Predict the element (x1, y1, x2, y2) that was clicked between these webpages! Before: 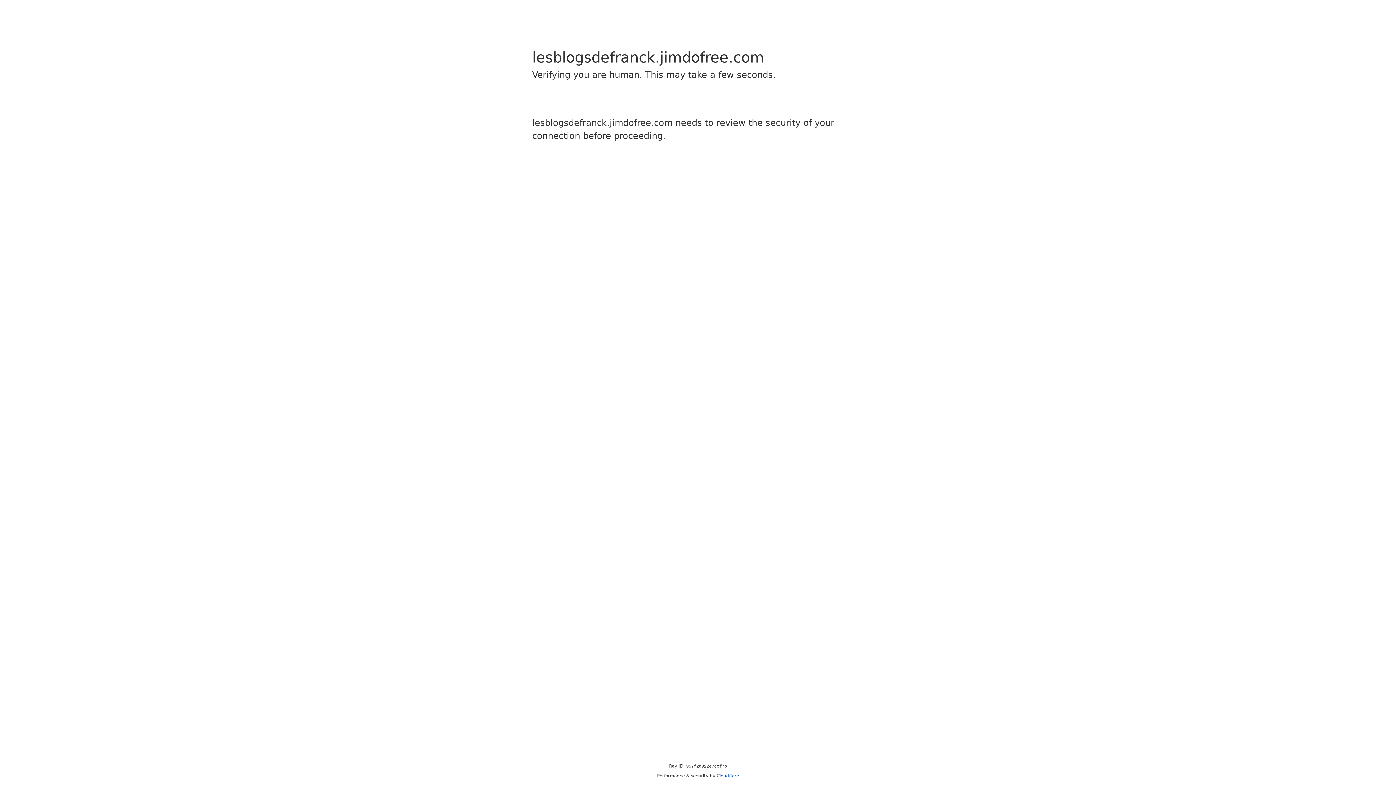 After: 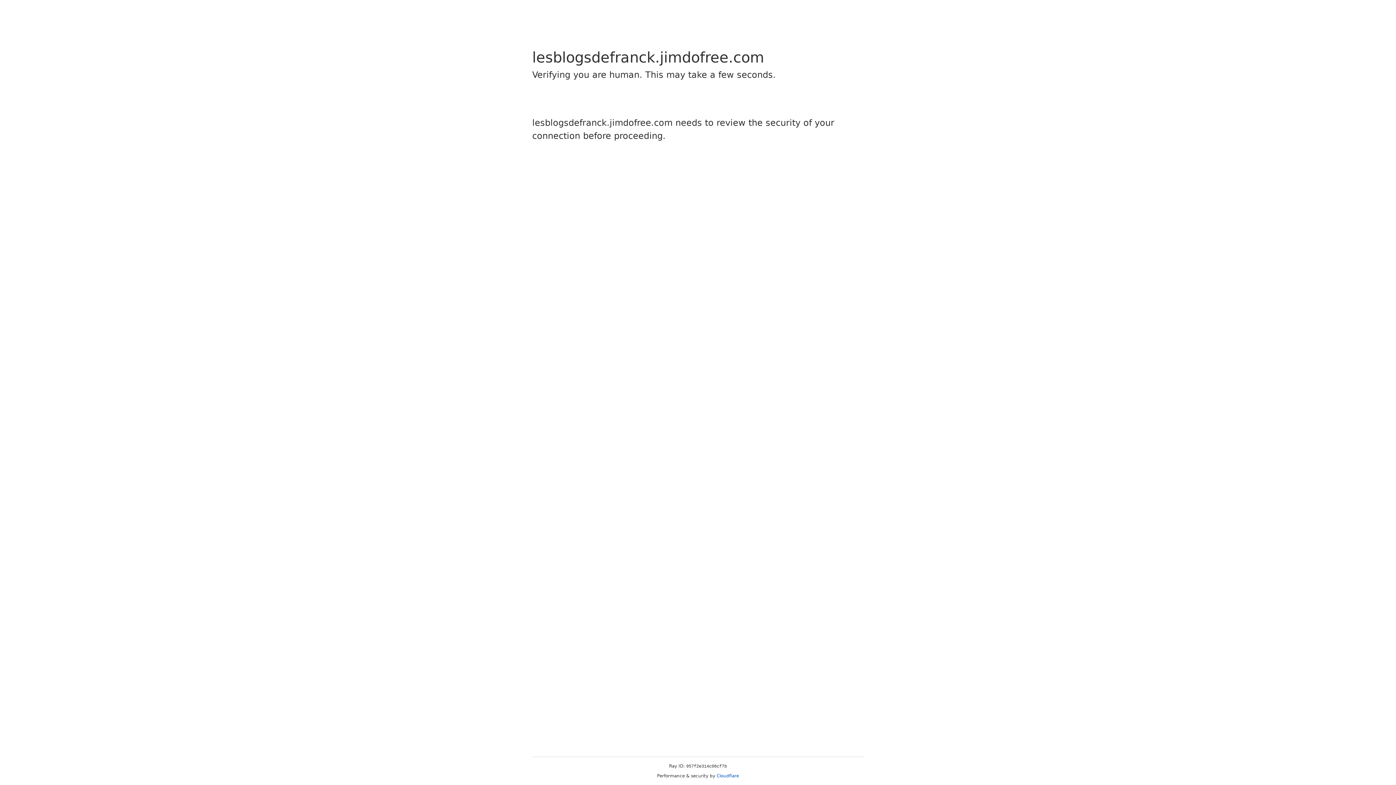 Action: label: Cloudflare bbox: (716, 773, 739, 778)